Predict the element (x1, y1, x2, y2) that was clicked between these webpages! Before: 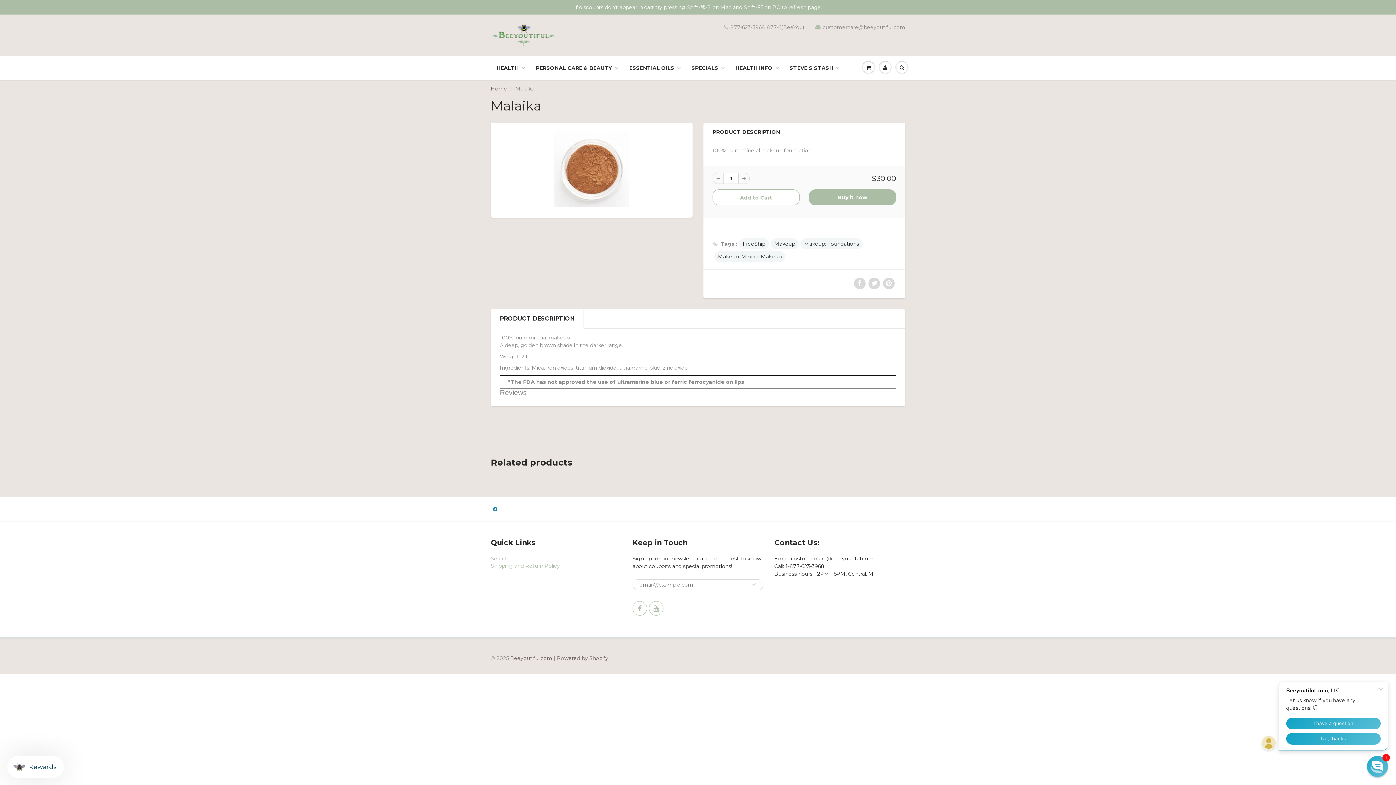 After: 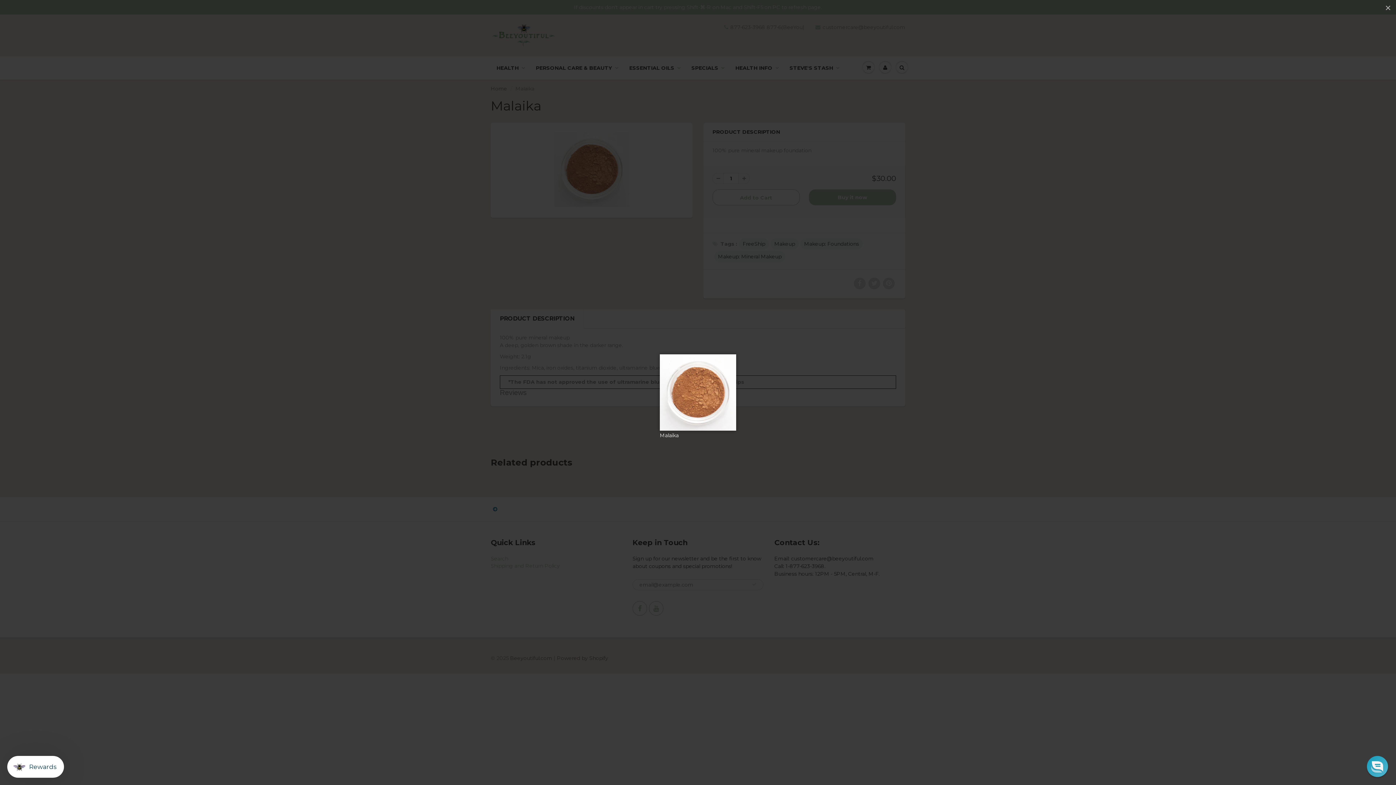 Action: bbox: (501, 131, 682, 207)